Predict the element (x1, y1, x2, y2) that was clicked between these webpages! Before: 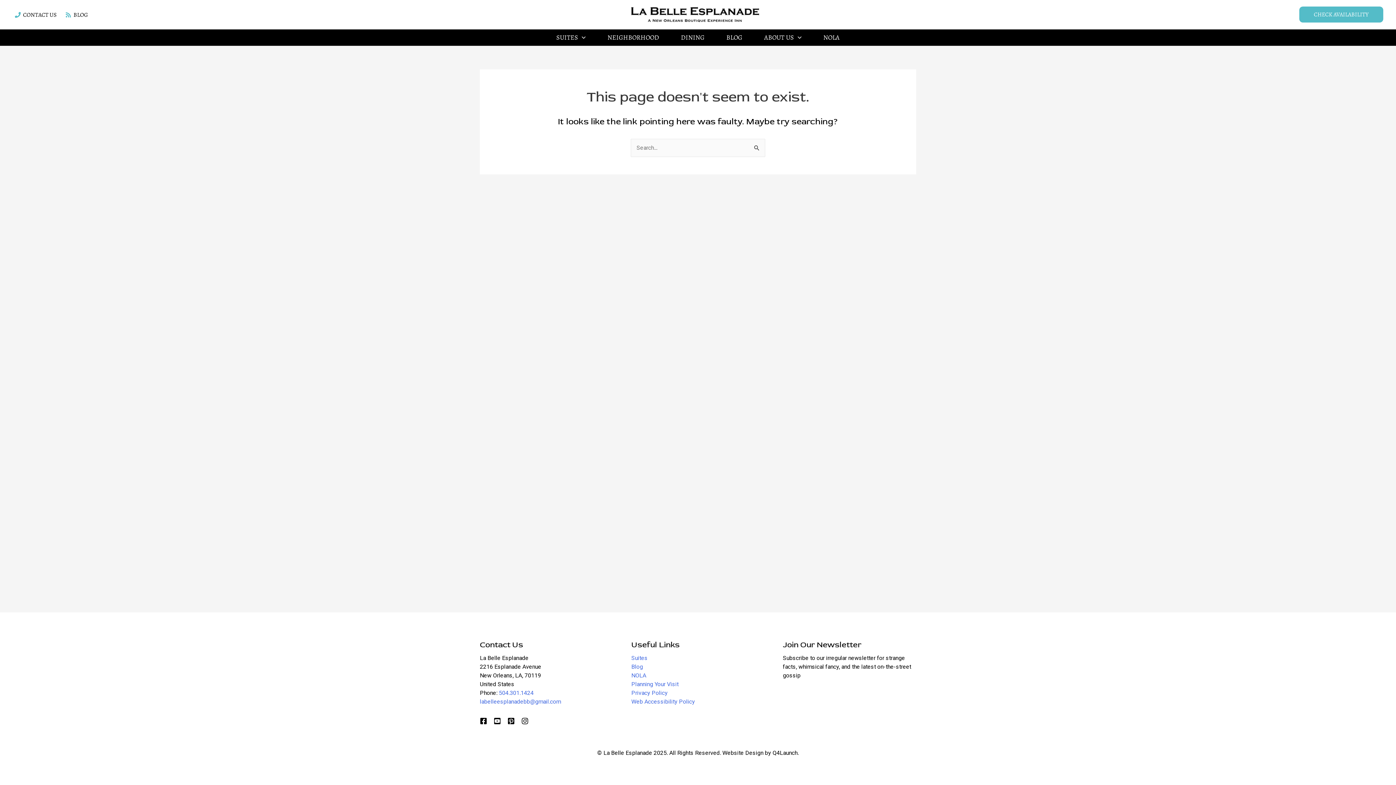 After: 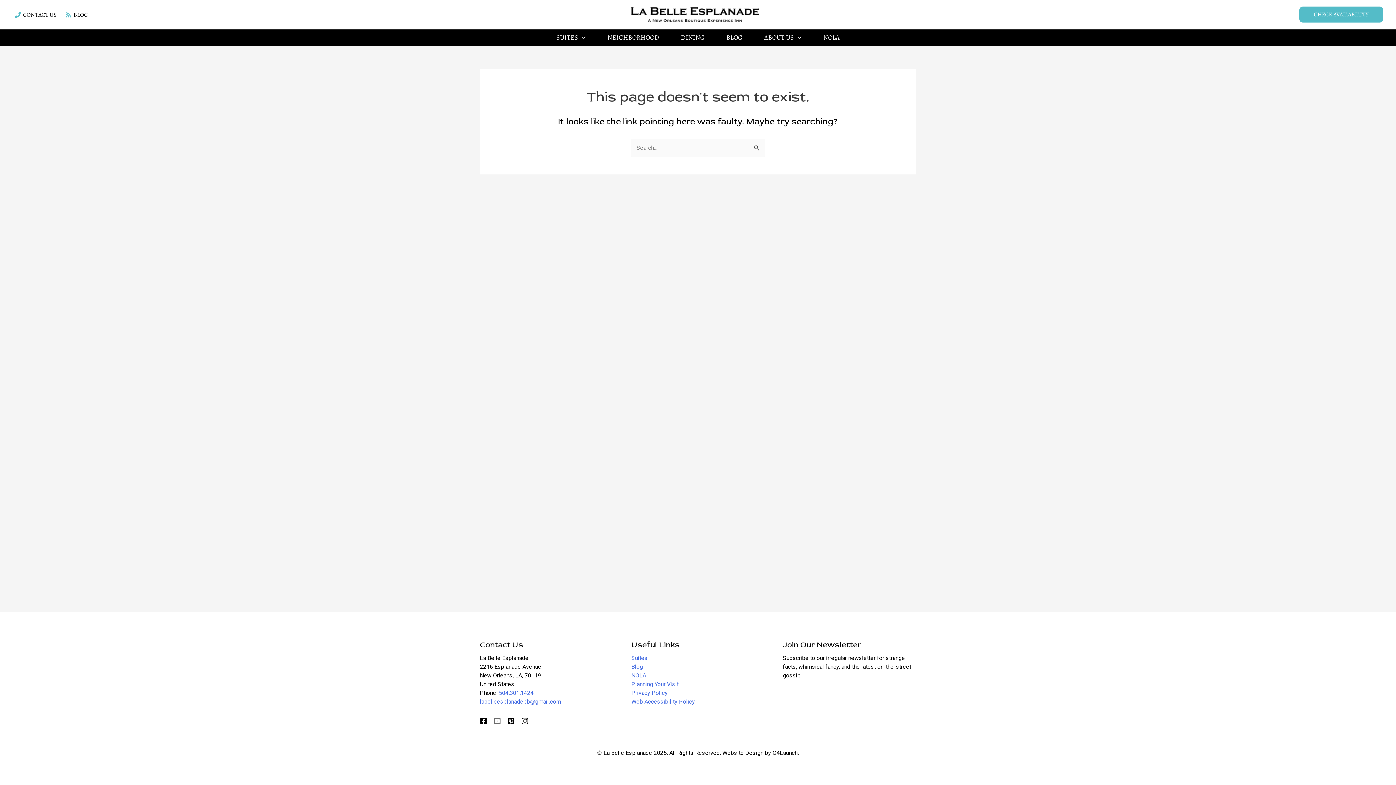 Action: label: Youtube bbox: (493, 717, 501, 725)